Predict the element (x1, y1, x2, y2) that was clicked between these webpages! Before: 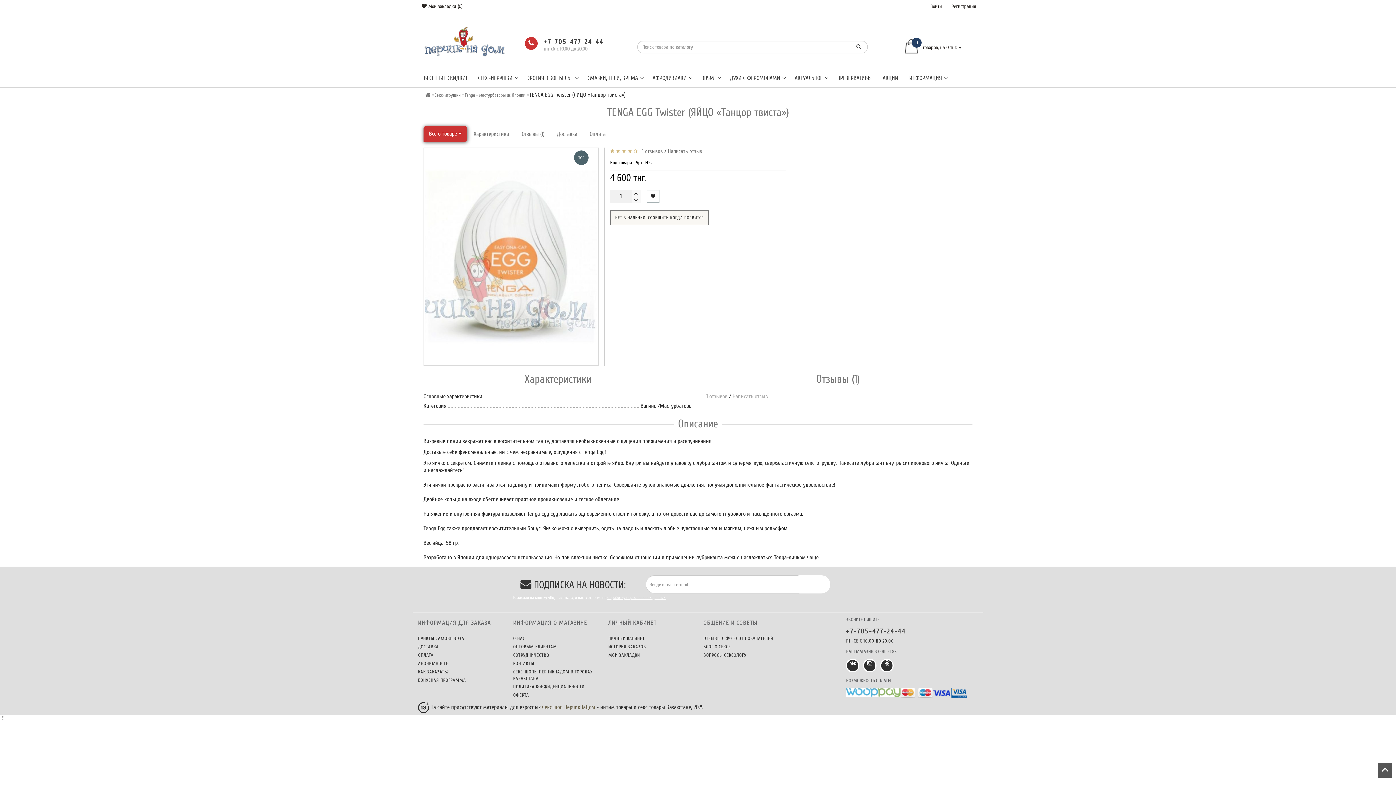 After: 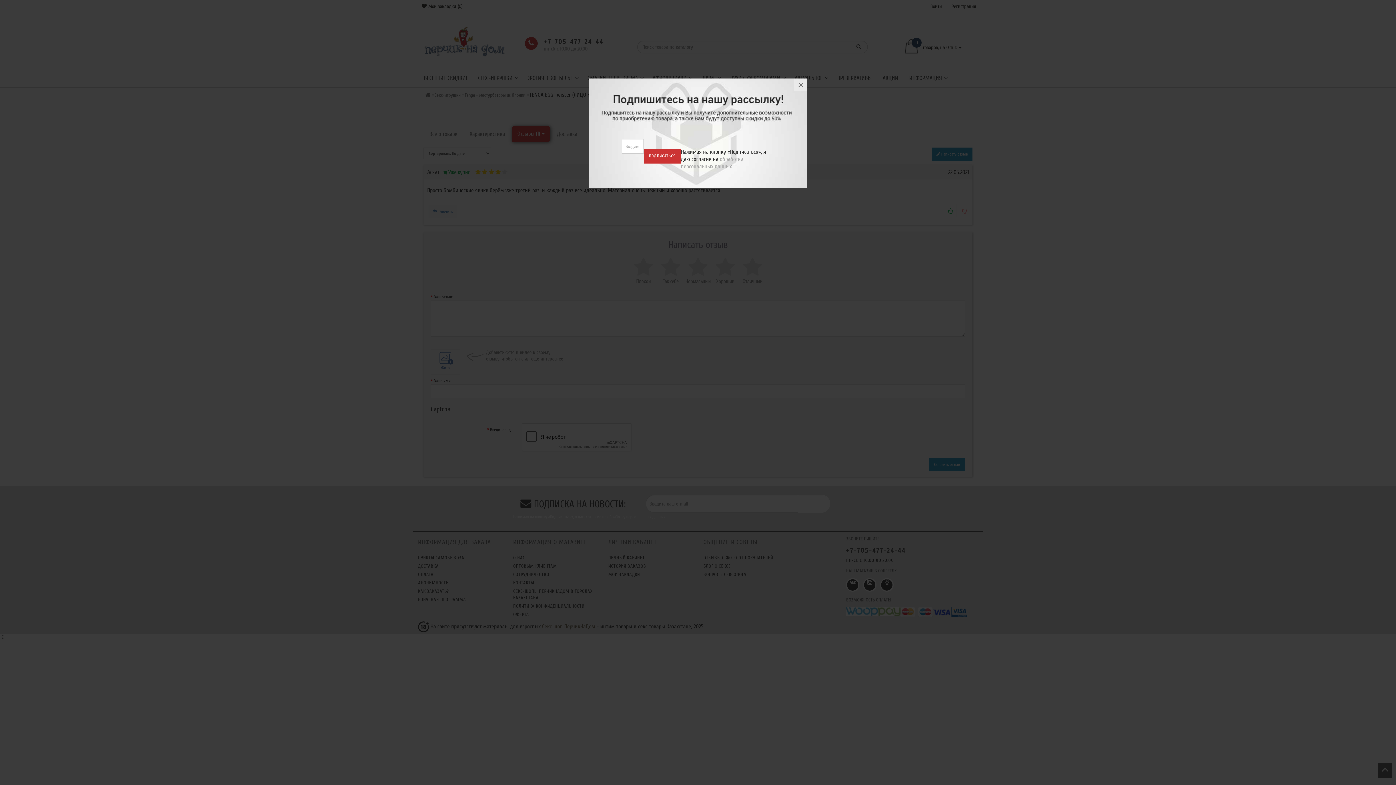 Action: label: Написать отзыв bbox: (668, 148, 702, 156)